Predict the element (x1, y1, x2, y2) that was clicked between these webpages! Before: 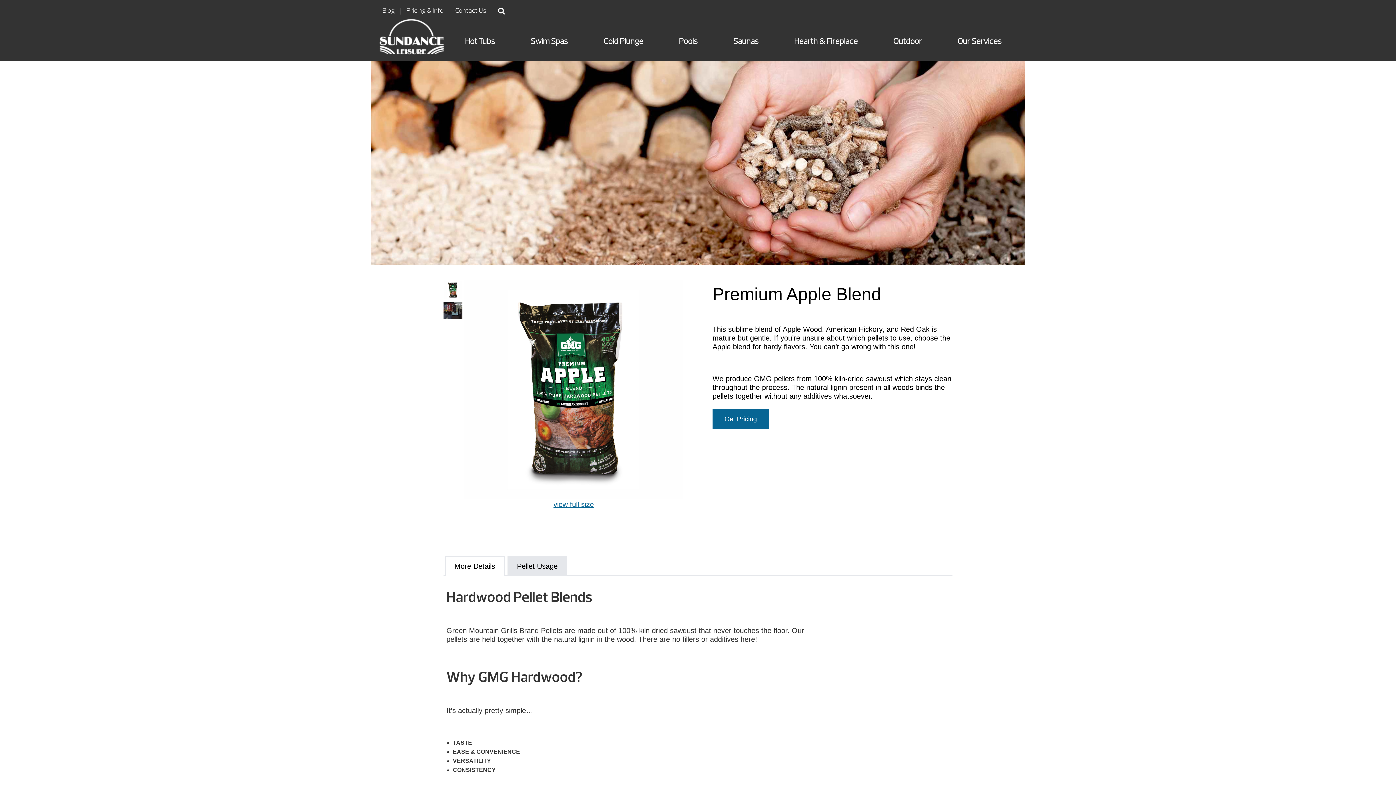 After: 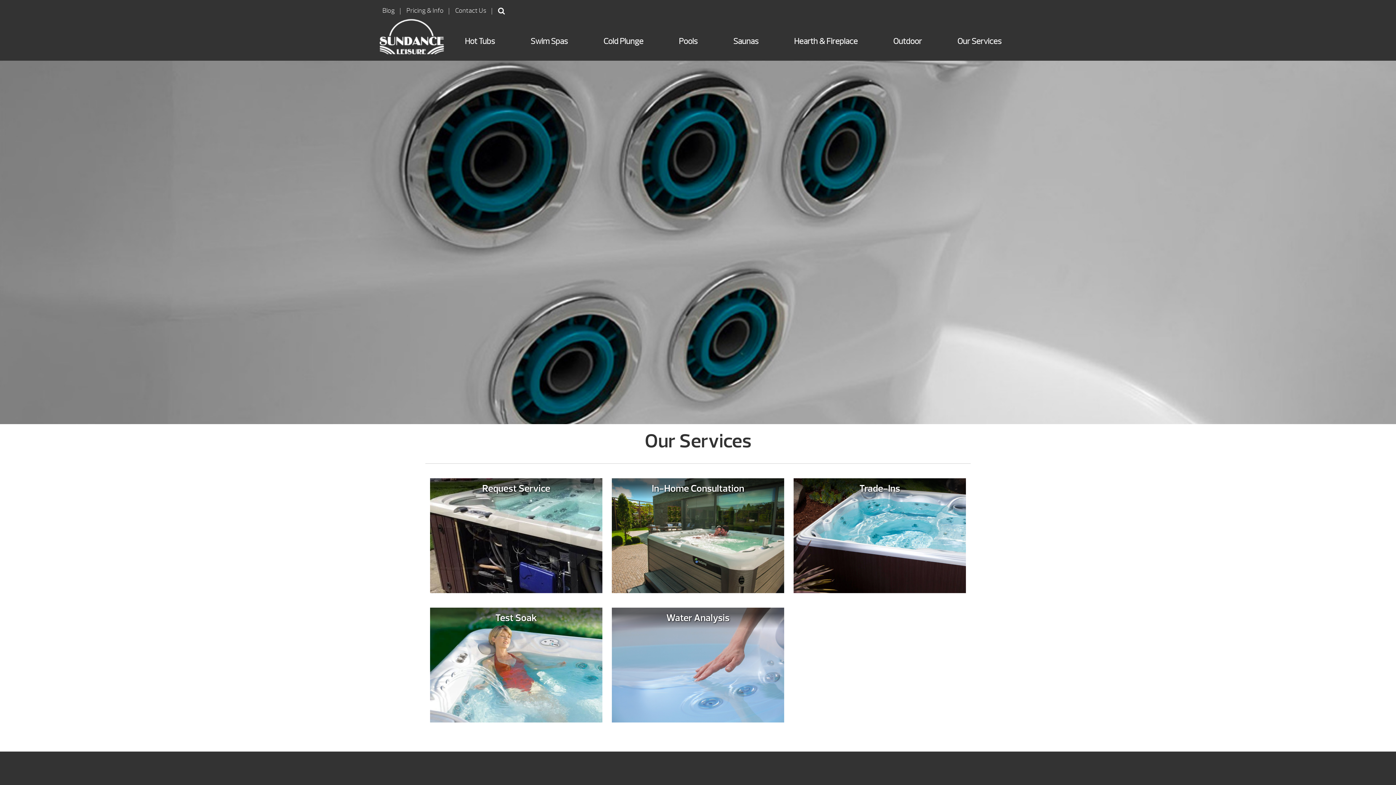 Action: label: Our Services bbox: (939, 31, 1019, 50)